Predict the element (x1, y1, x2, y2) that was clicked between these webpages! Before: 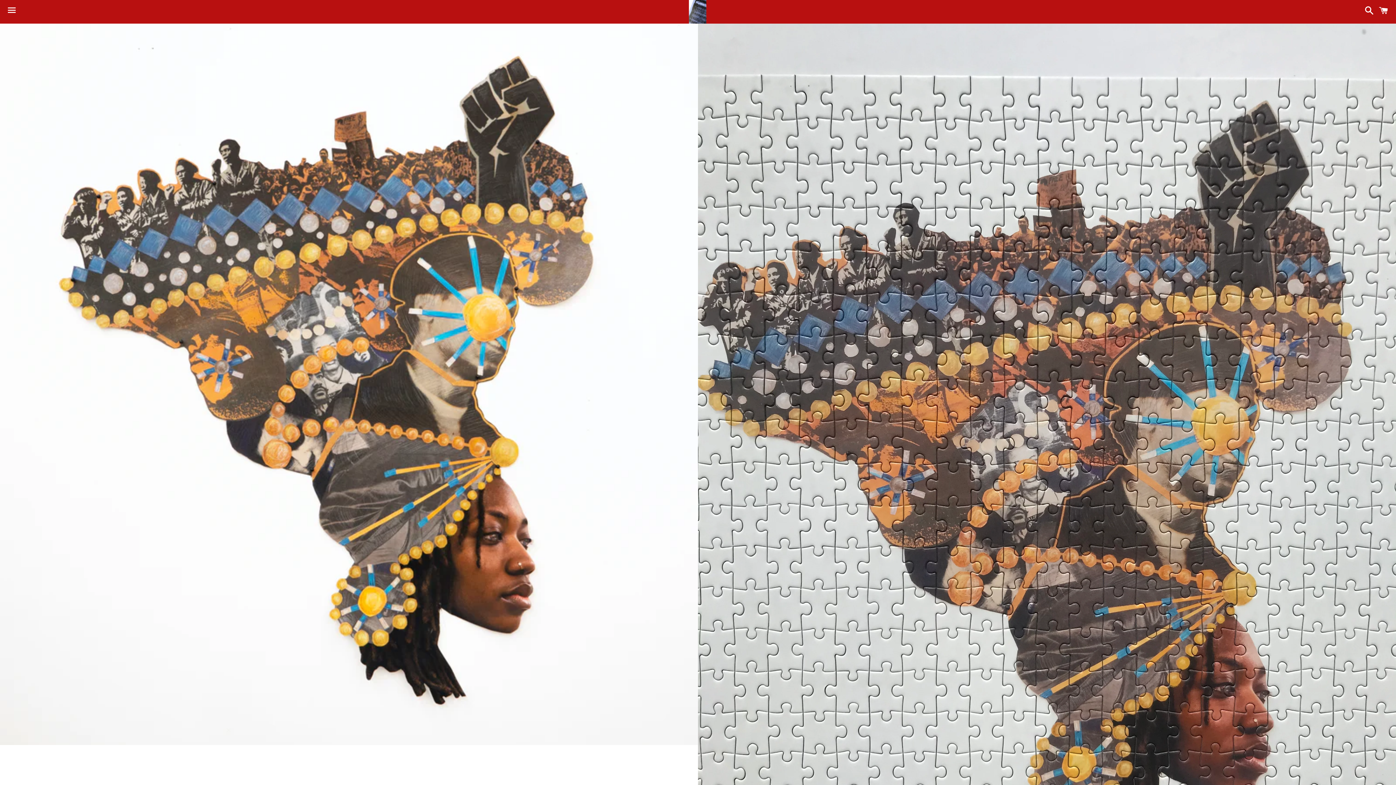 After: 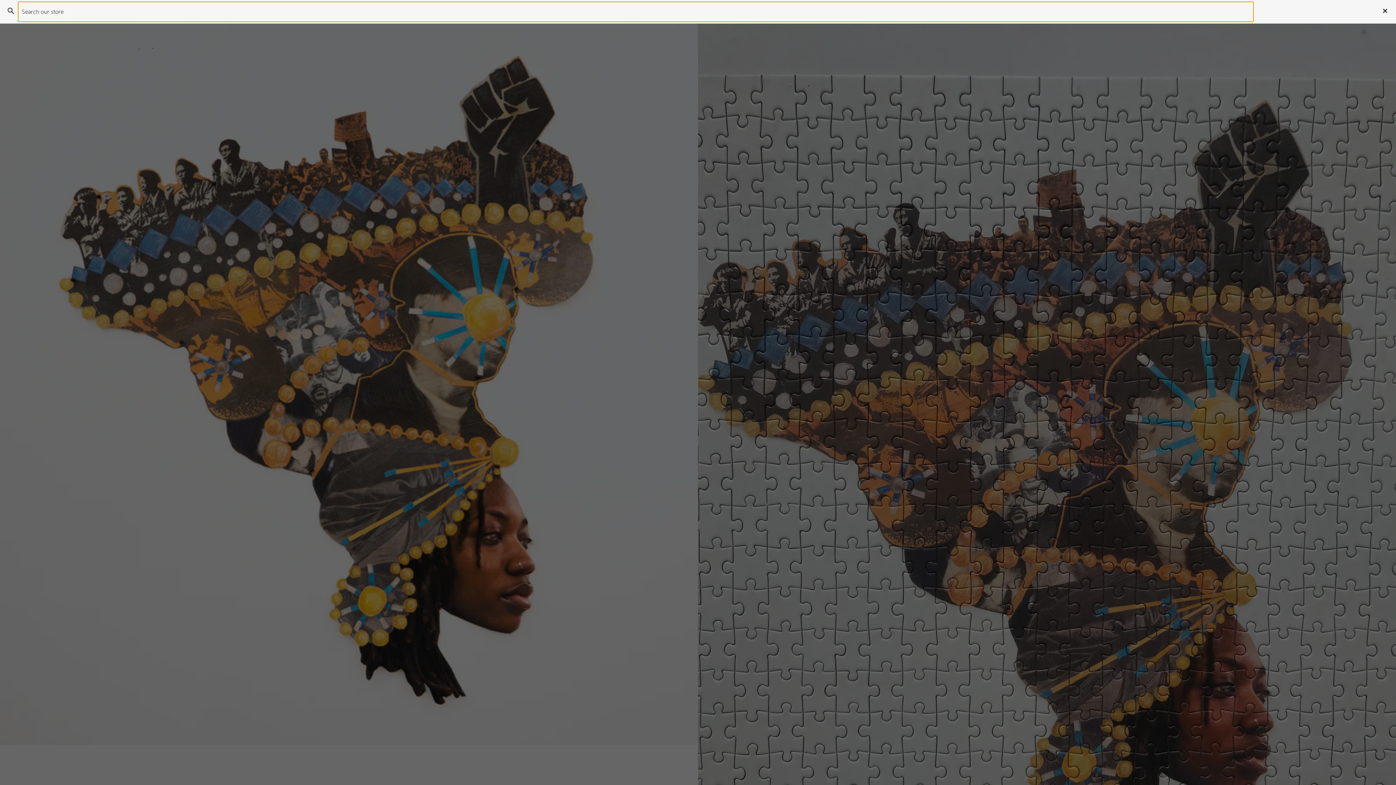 Action: bbox: (1361, 0, 1374, 22) label: Search